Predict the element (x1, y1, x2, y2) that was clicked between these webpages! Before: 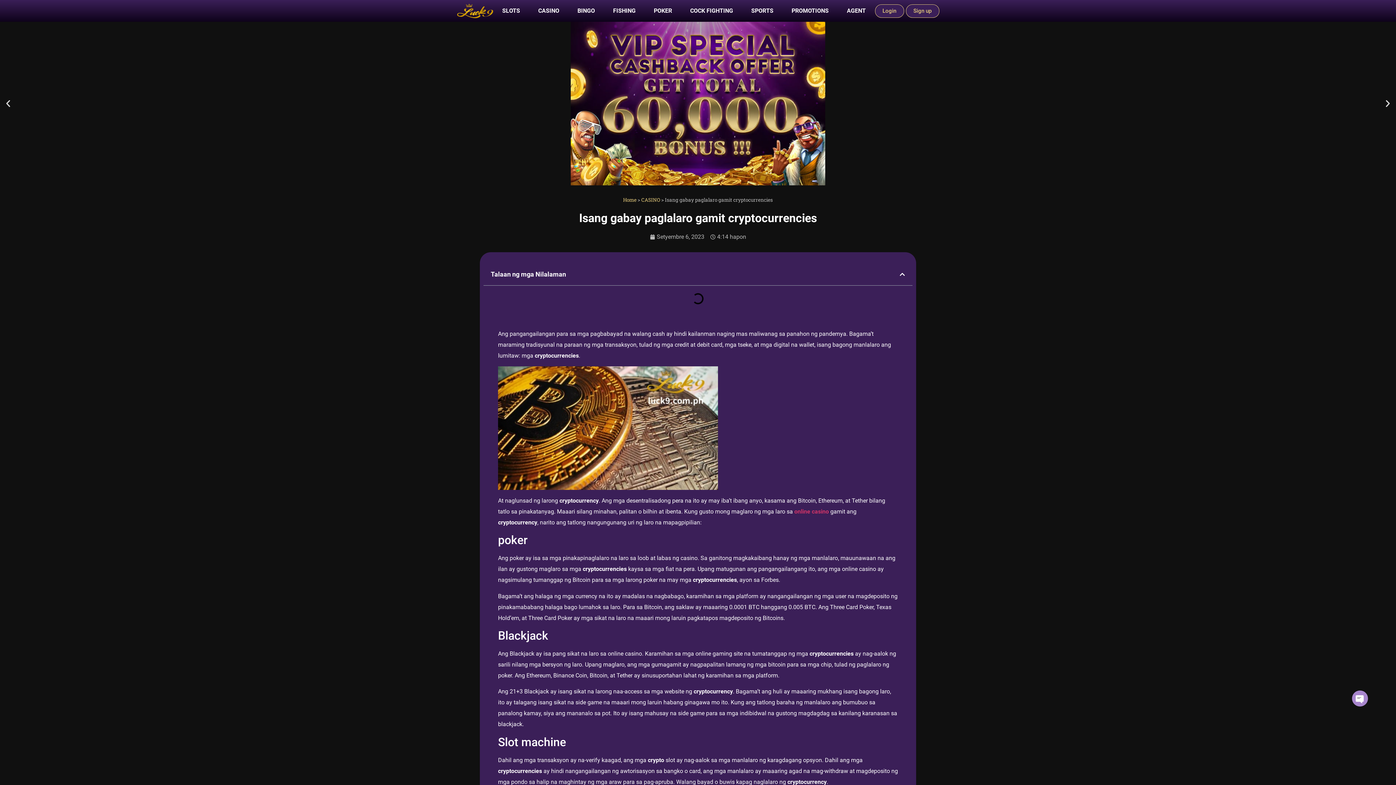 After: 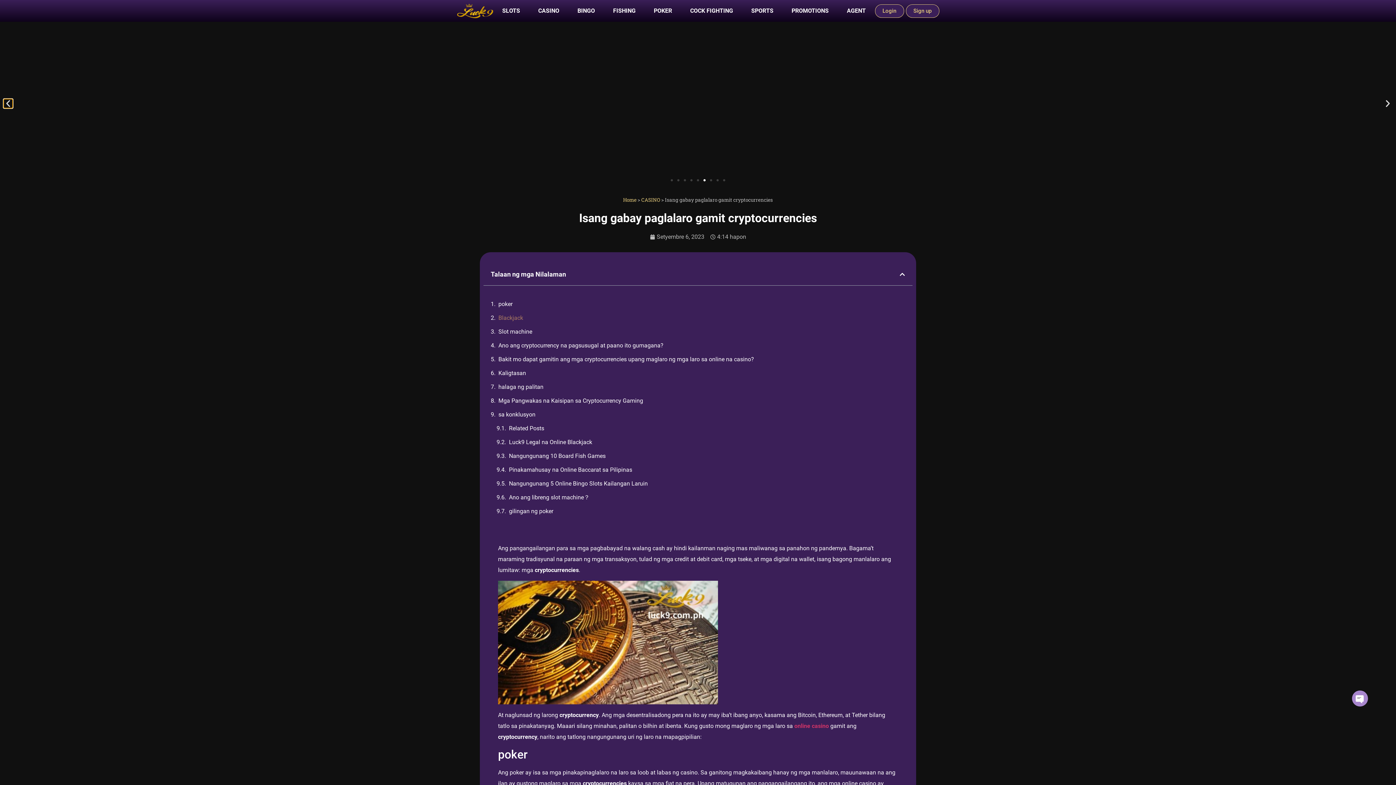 Action: bbox: (3, 99, 12, 108)